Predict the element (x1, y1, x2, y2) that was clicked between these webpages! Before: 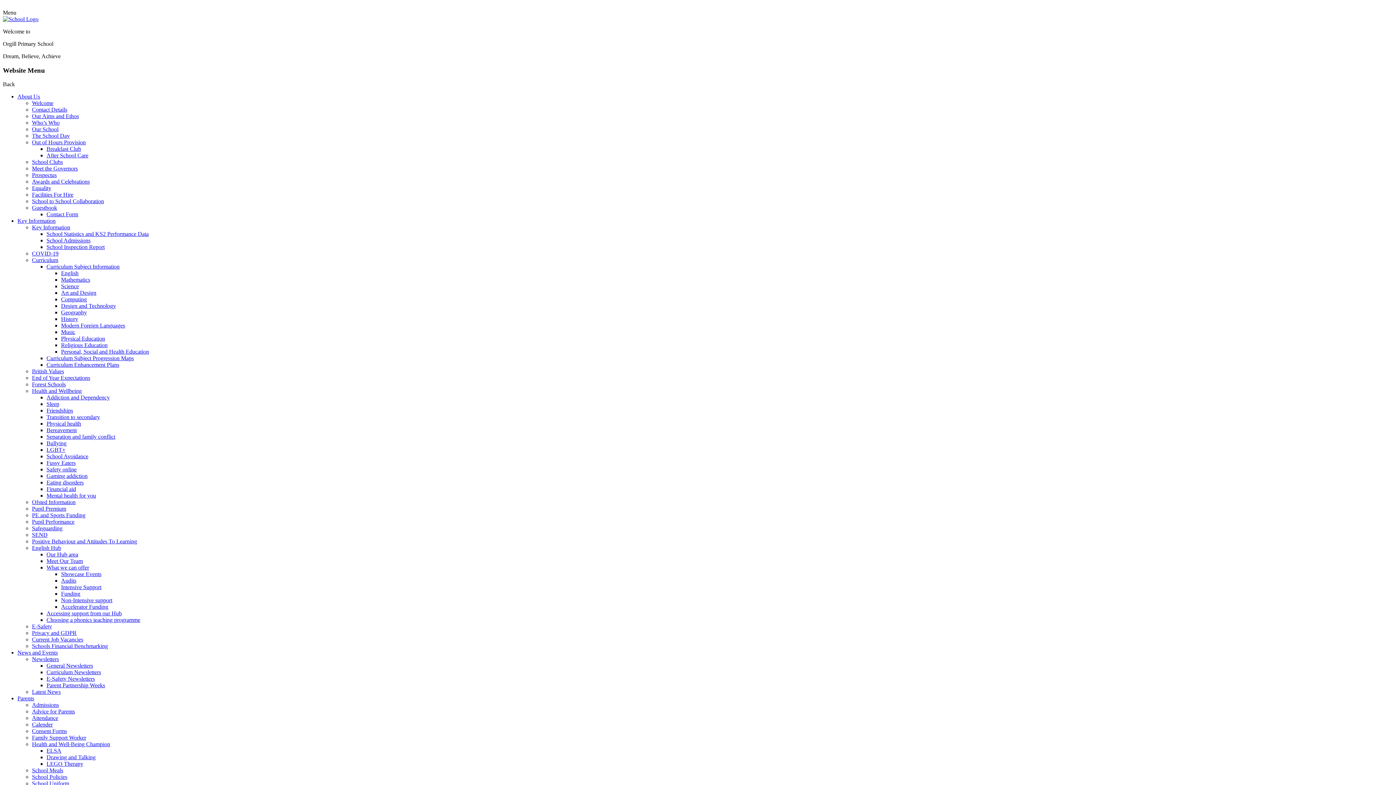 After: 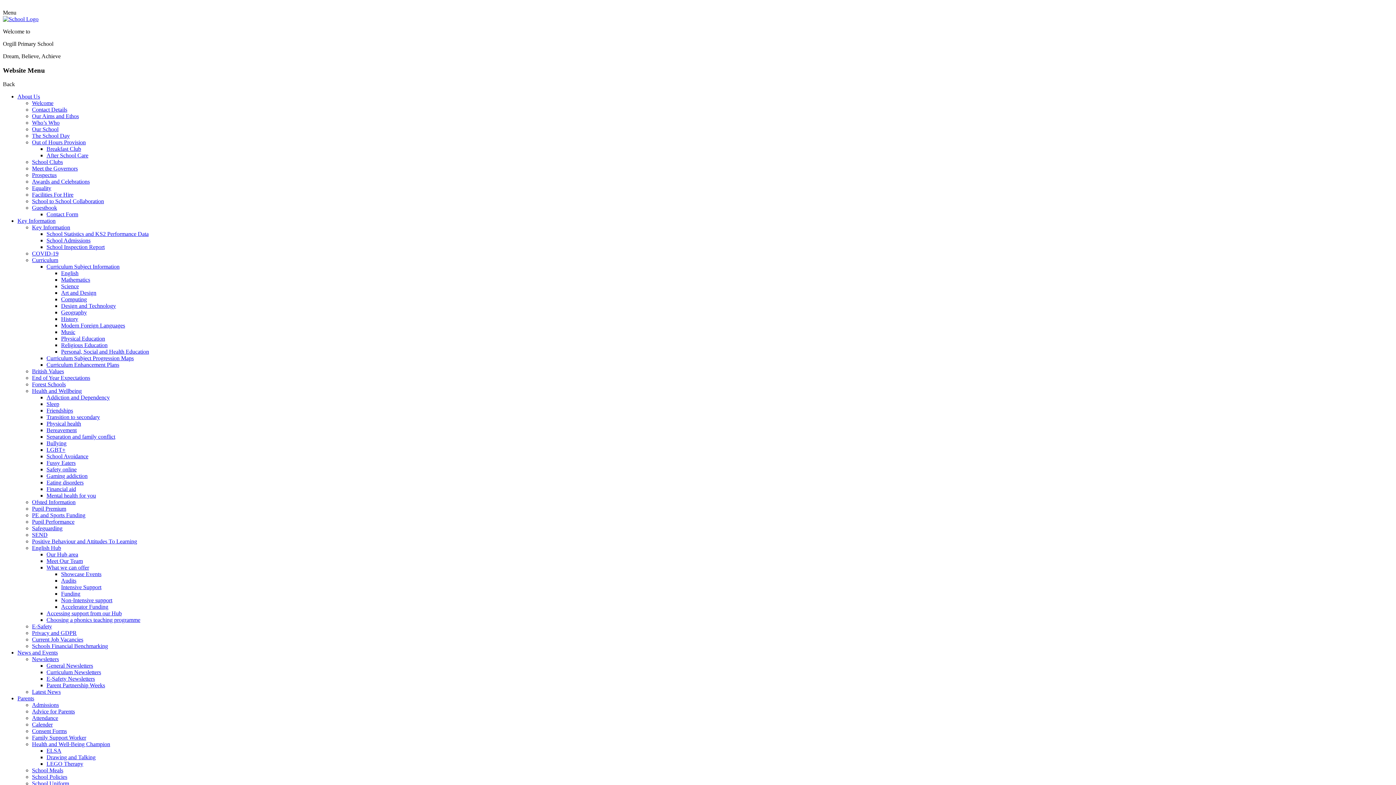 Action: label: Current Job Vacancies bbox: (32, 636, 83, 643)